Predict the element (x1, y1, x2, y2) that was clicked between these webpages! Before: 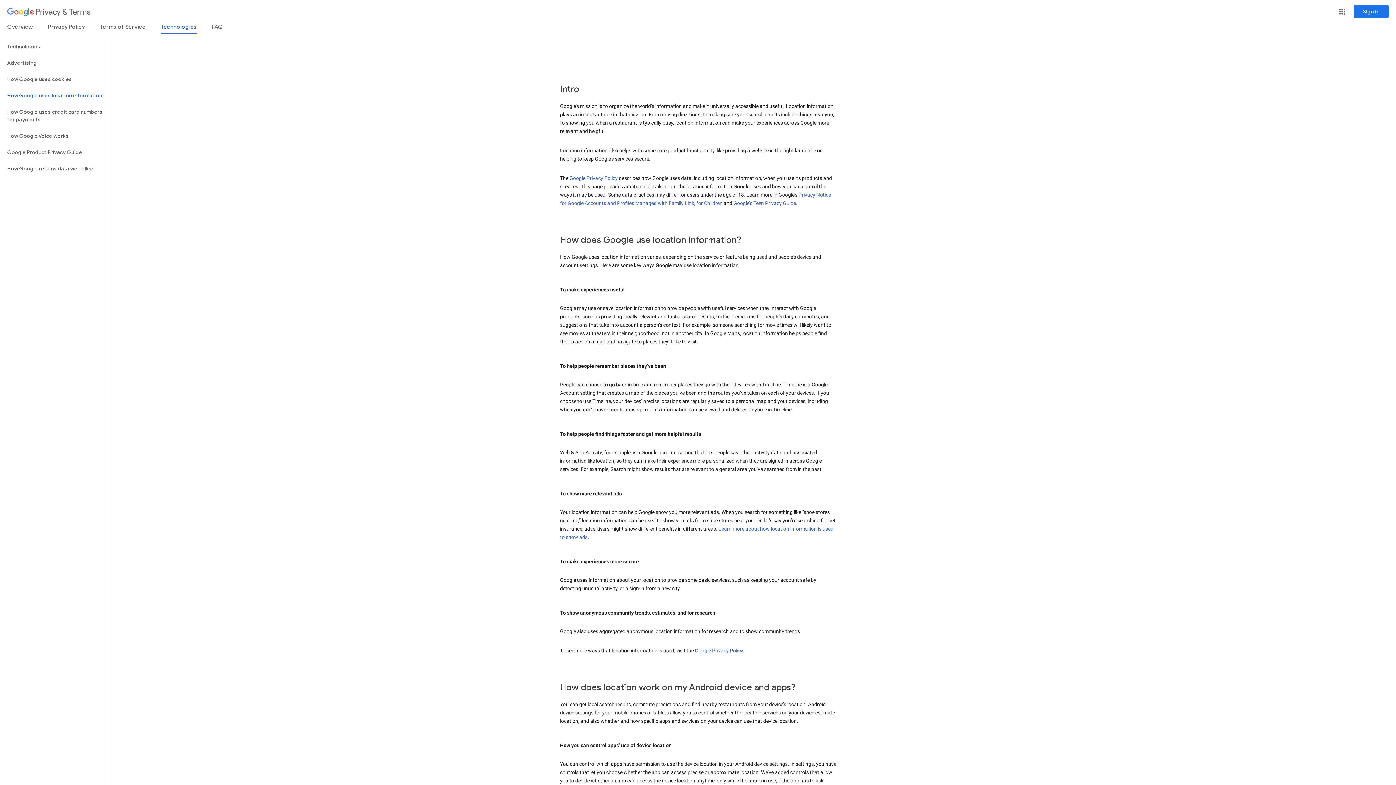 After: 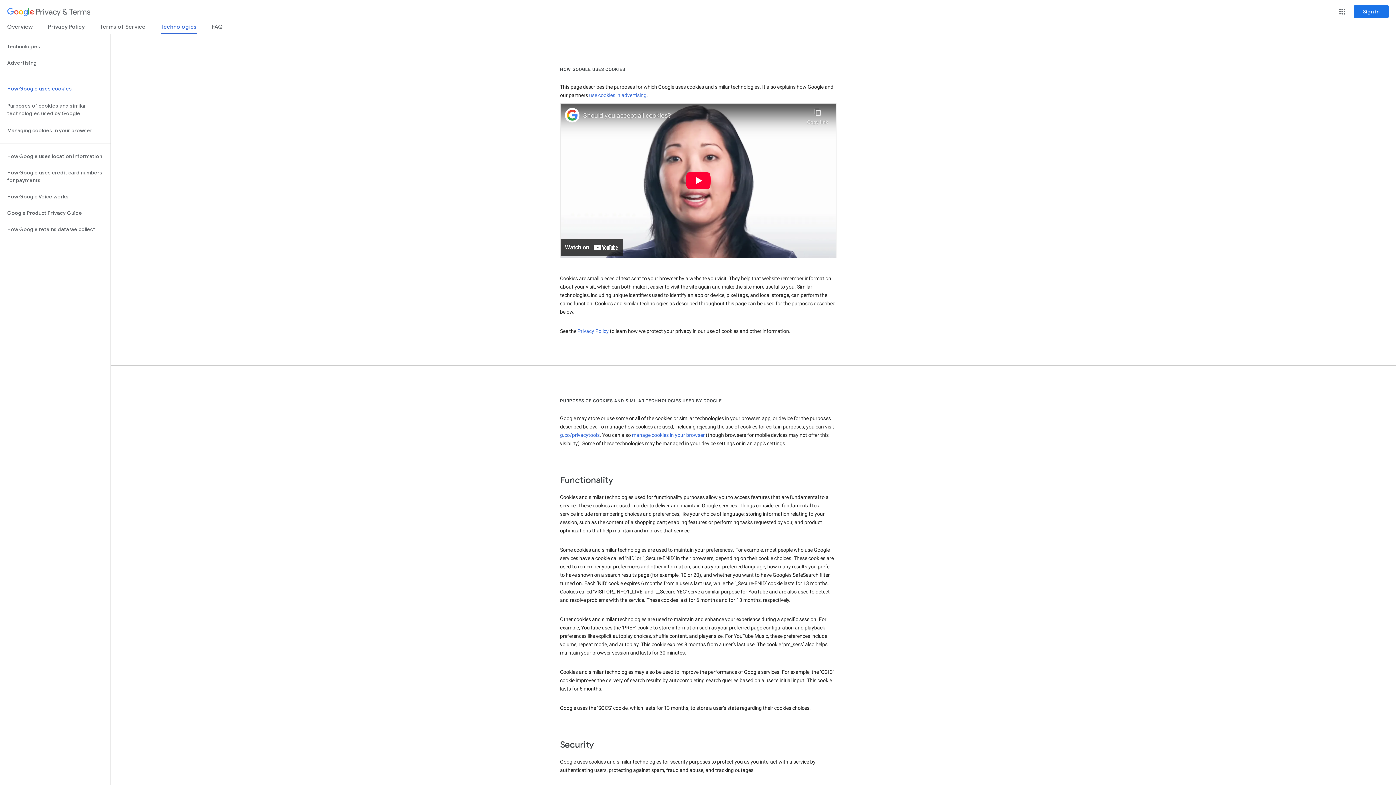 Action: label: How Google uses cookies bbox: (0, 71, 110, 87)